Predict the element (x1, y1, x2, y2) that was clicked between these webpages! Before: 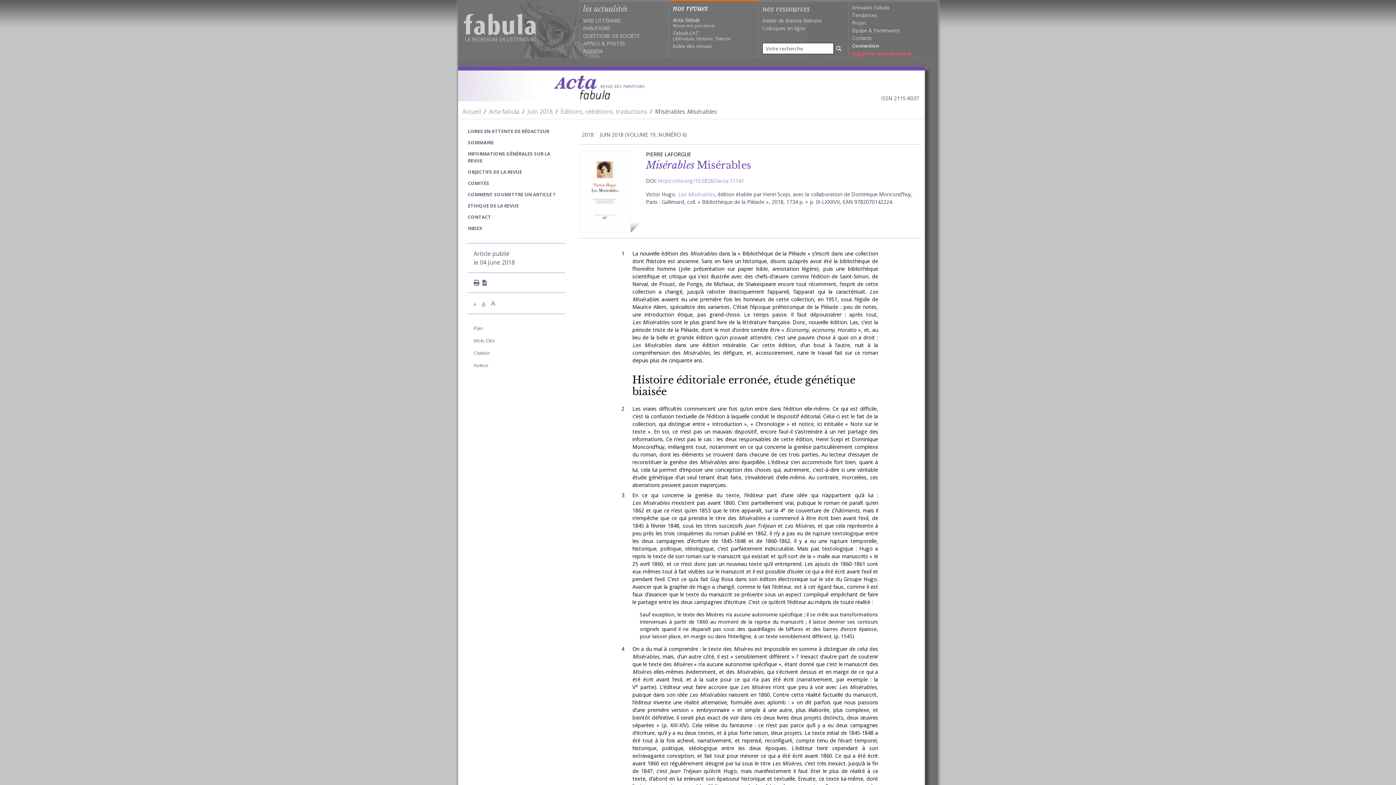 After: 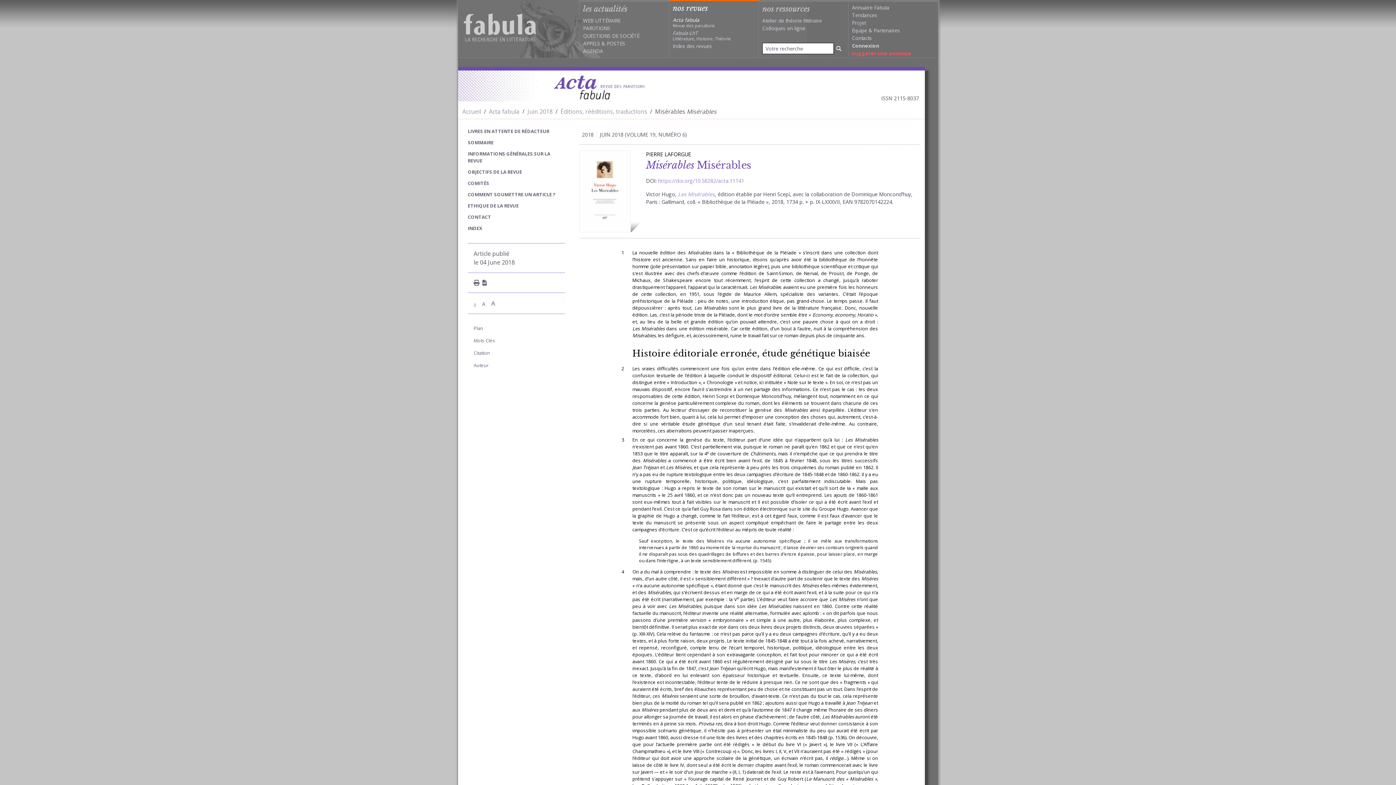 Action: bbox: (473, 301, 476, 307) label: A